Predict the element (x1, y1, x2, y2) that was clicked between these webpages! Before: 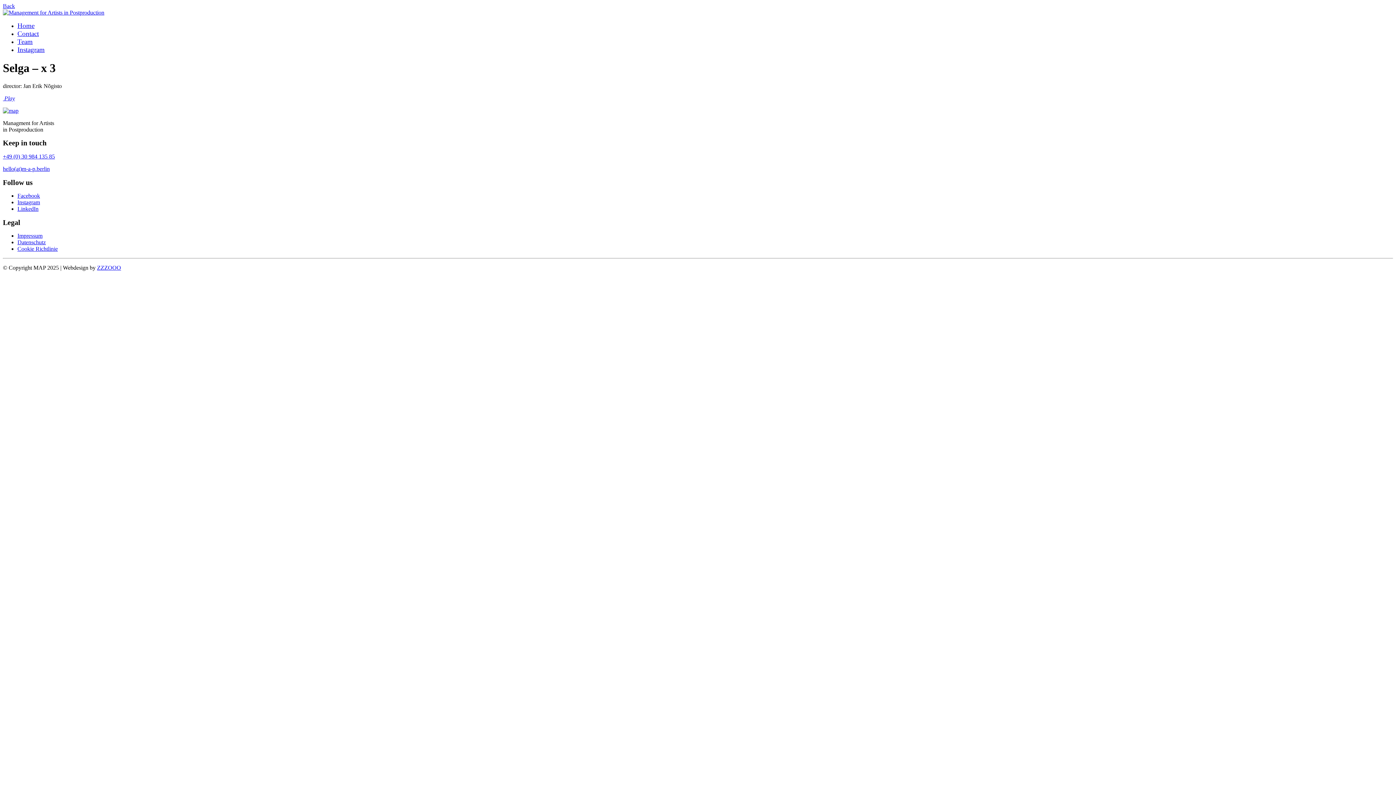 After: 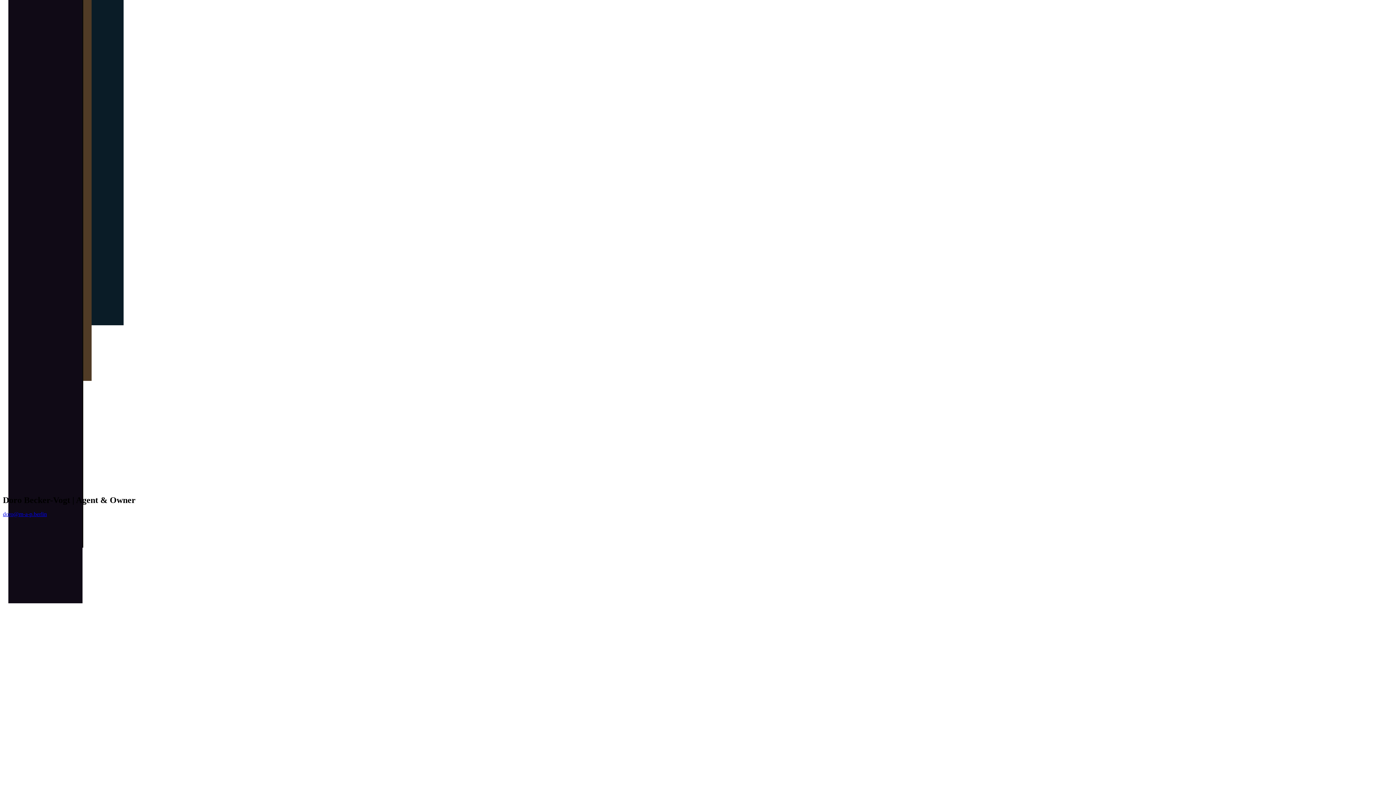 Action: bbox: (17, 37, 32, 45) label: Team